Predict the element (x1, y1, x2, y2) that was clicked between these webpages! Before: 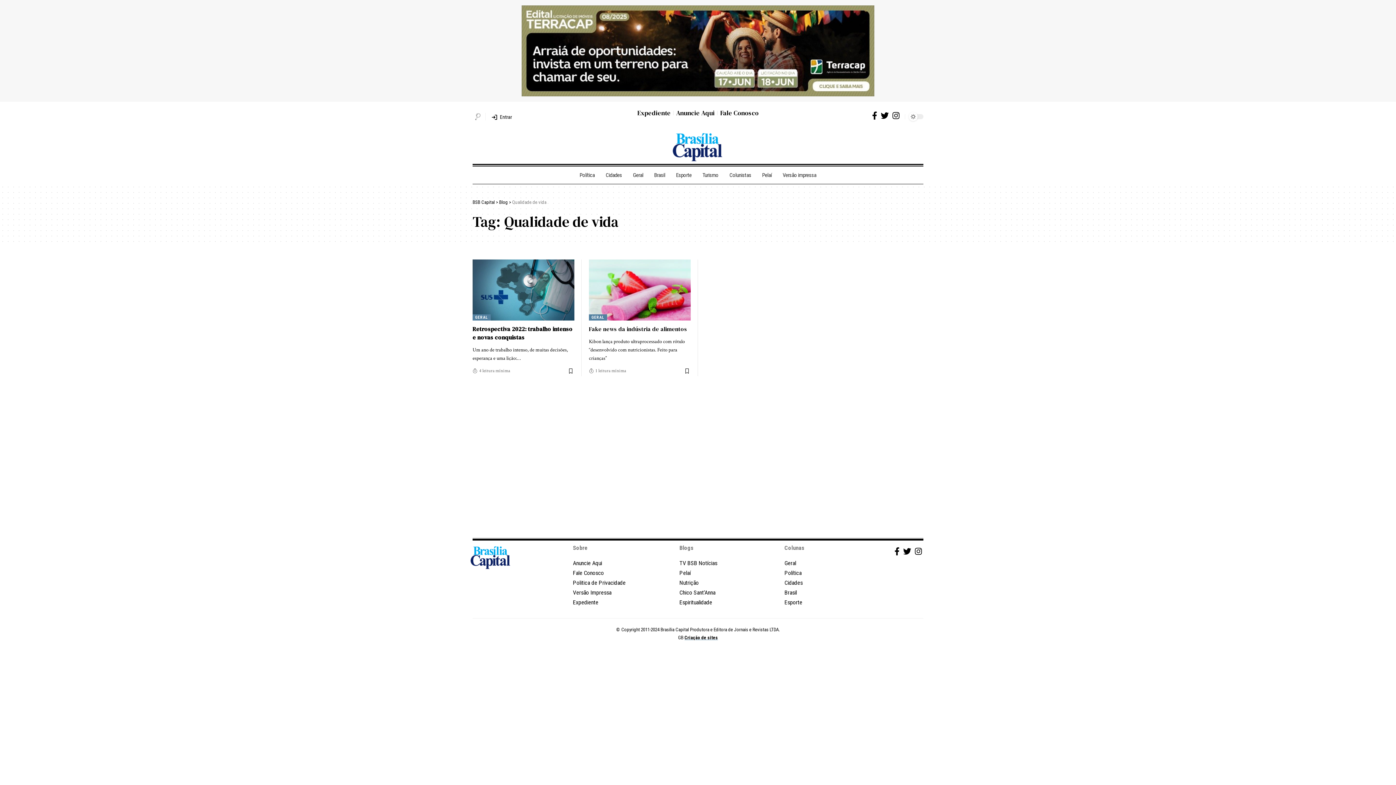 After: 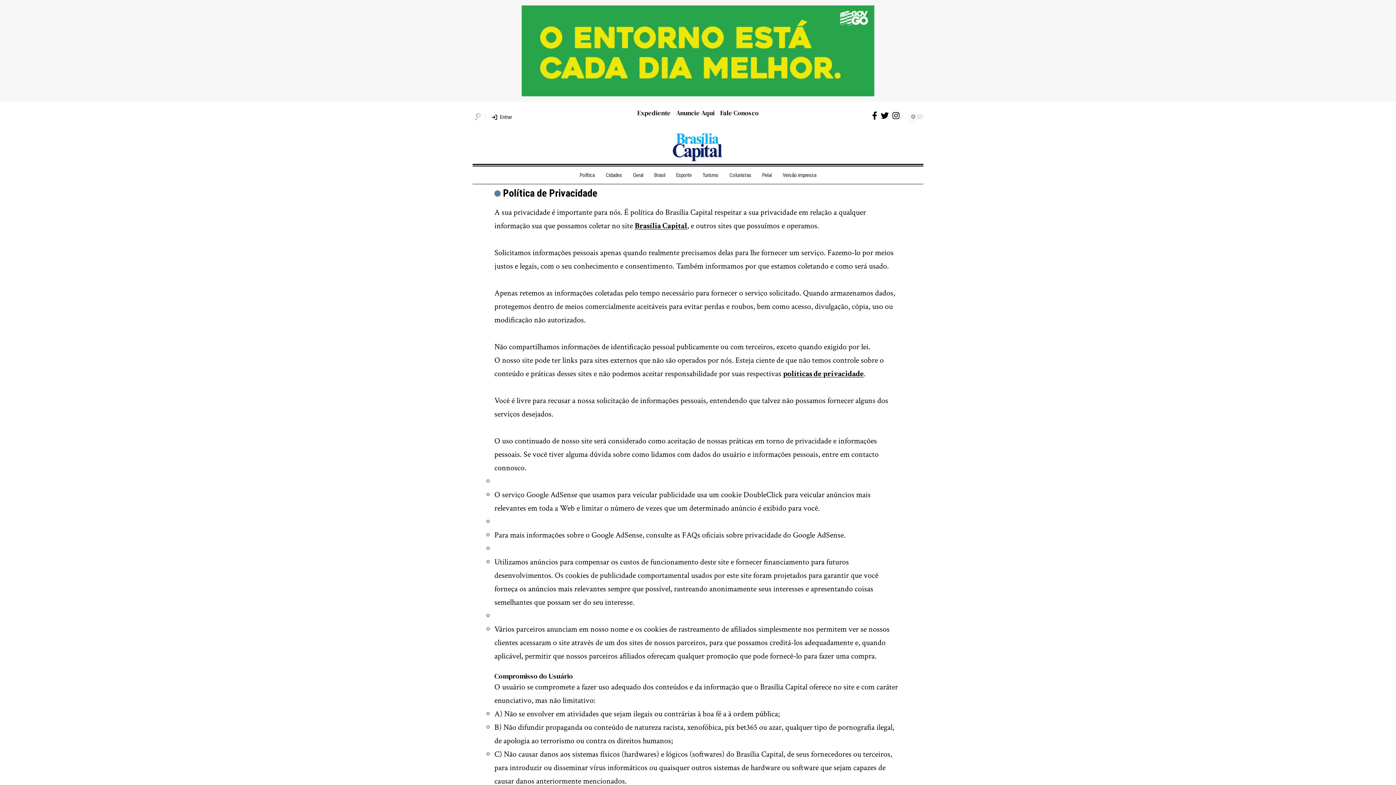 Action: bbox: (573, 578, 672, 588) label: Politica de Privacidade